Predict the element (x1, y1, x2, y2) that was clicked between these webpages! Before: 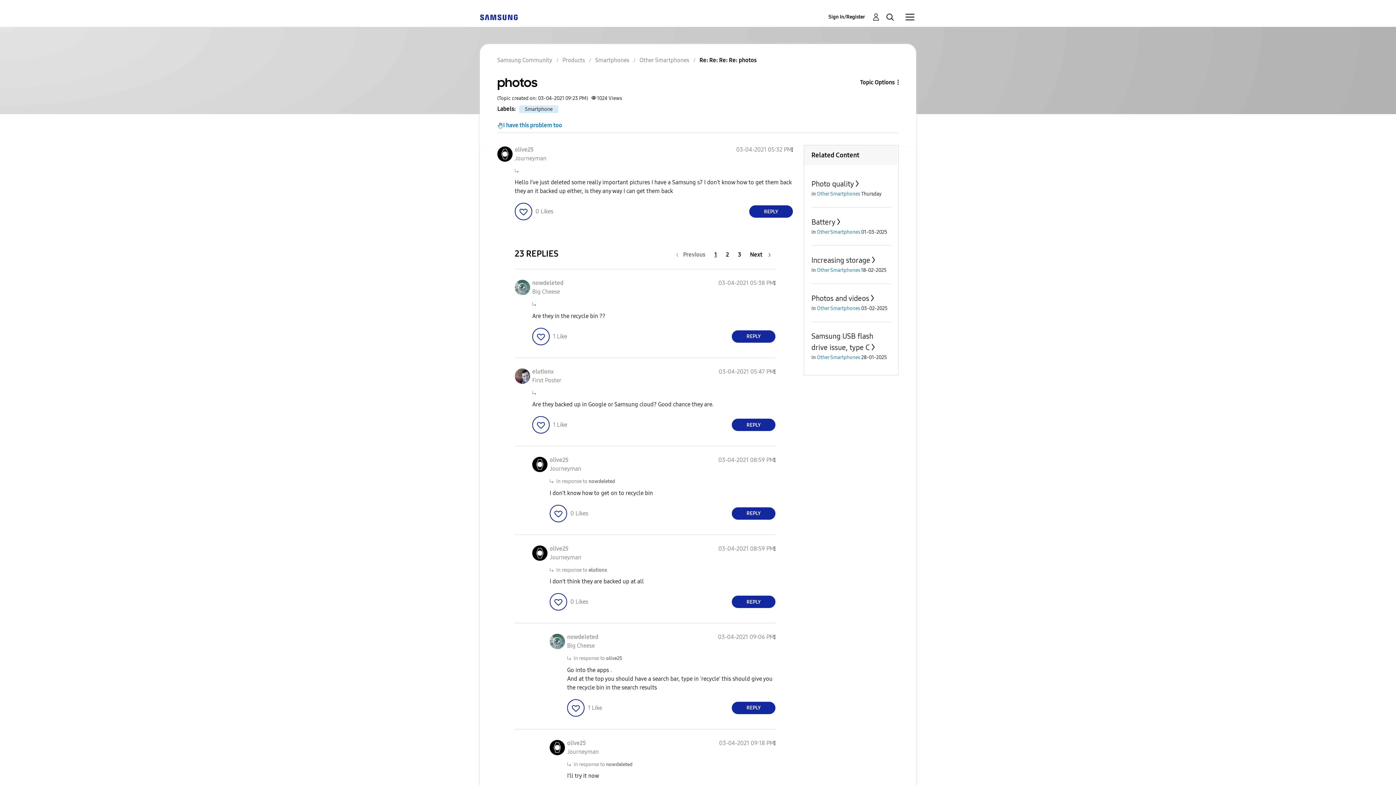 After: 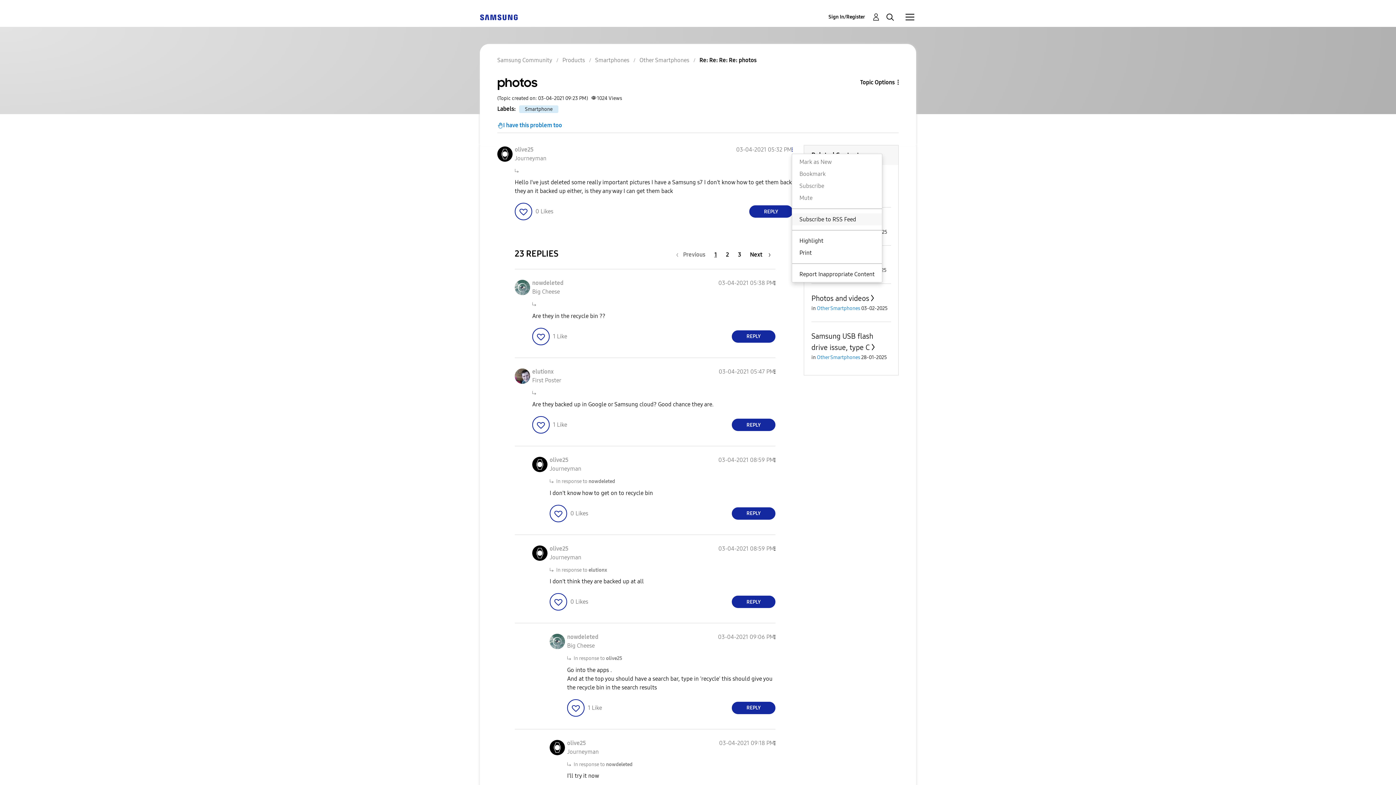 Action: bbox: (792, 146, 793, 153) label: Show photos post option menu